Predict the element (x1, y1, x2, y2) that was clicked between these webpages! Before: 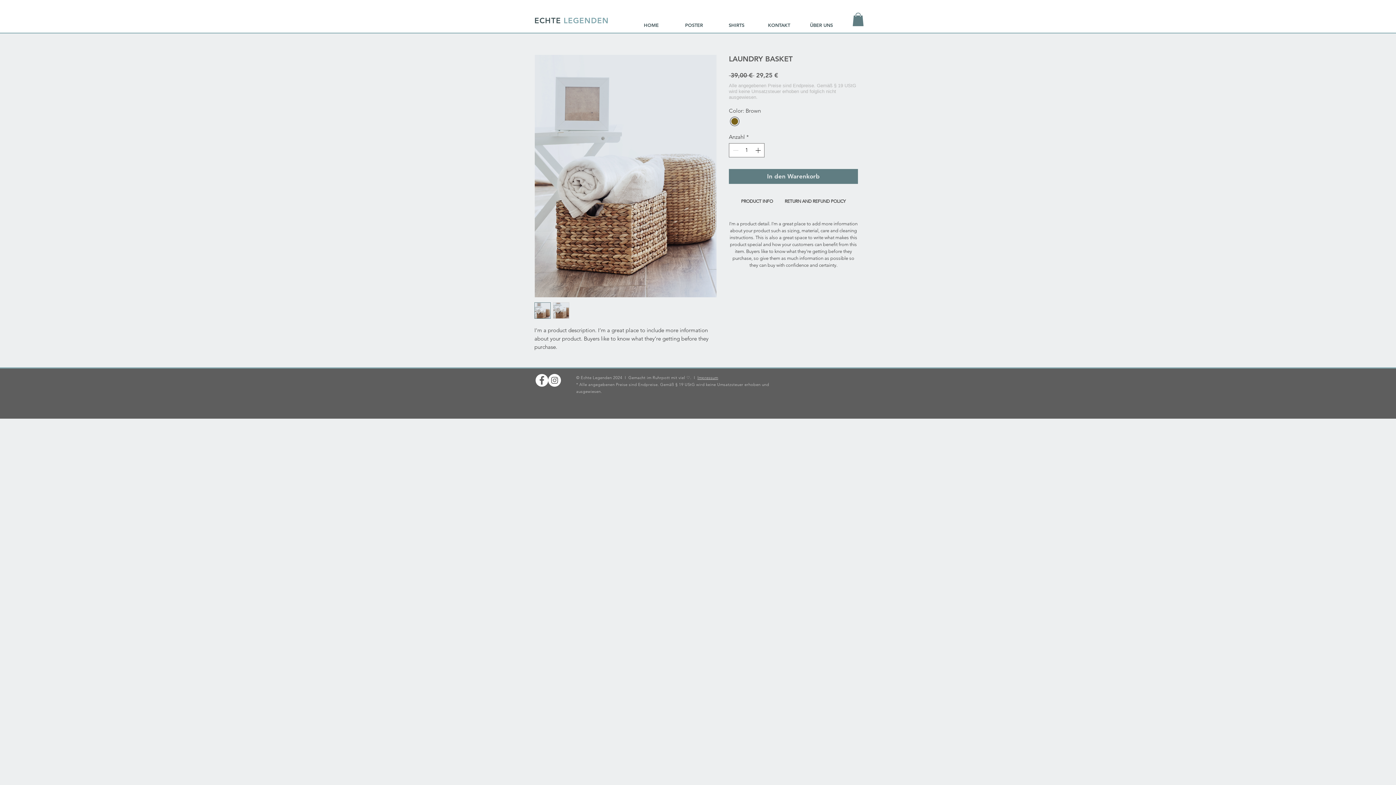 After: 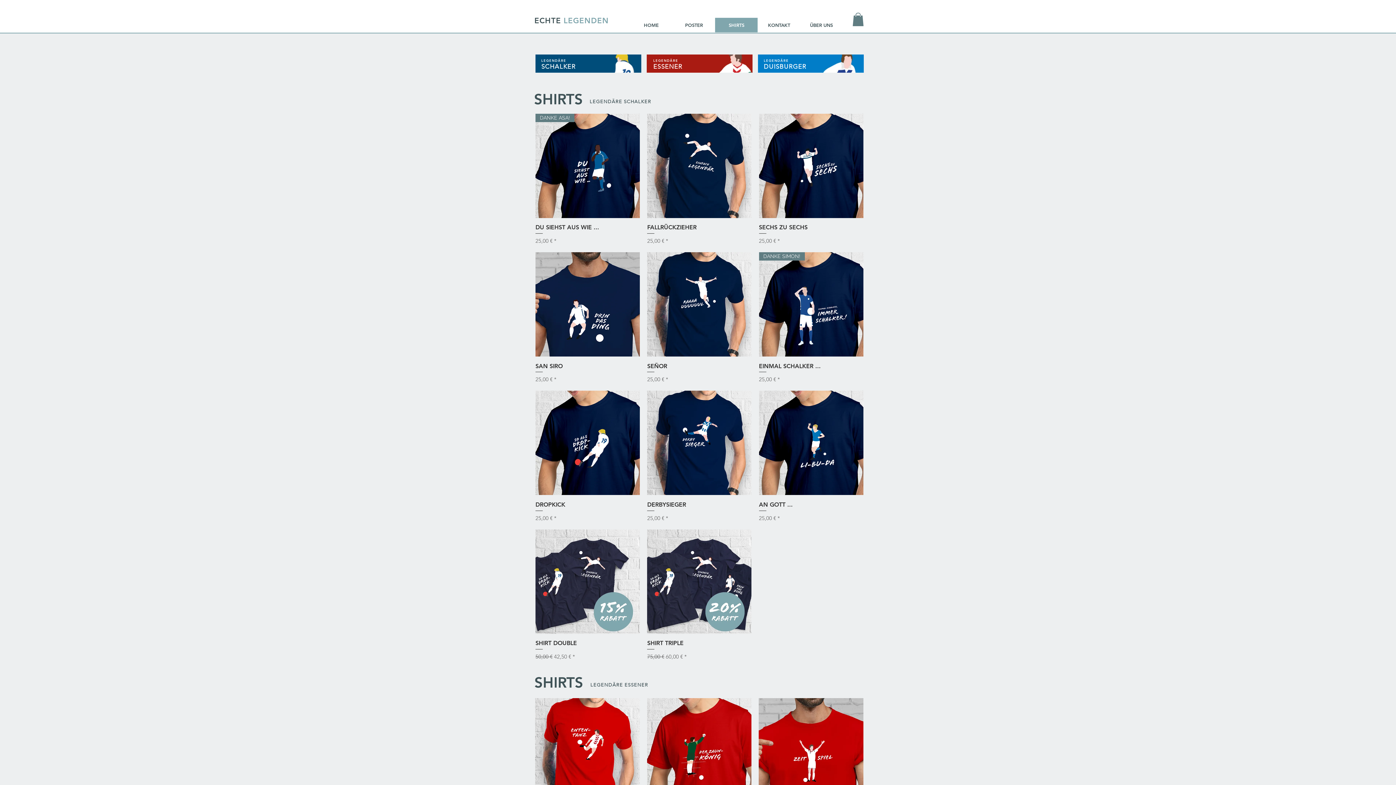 Action: bbox: (715, 17, 757, 32) label: SHIRTS